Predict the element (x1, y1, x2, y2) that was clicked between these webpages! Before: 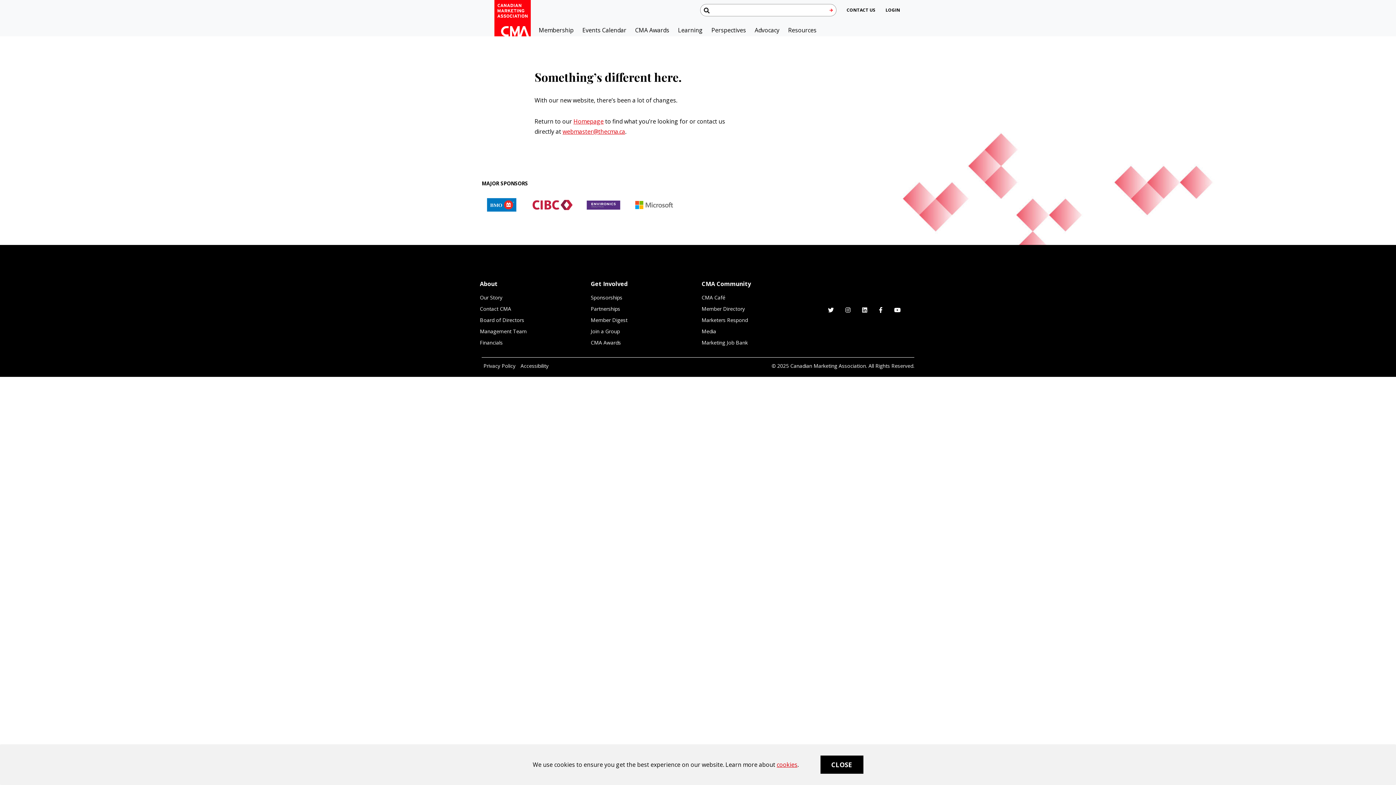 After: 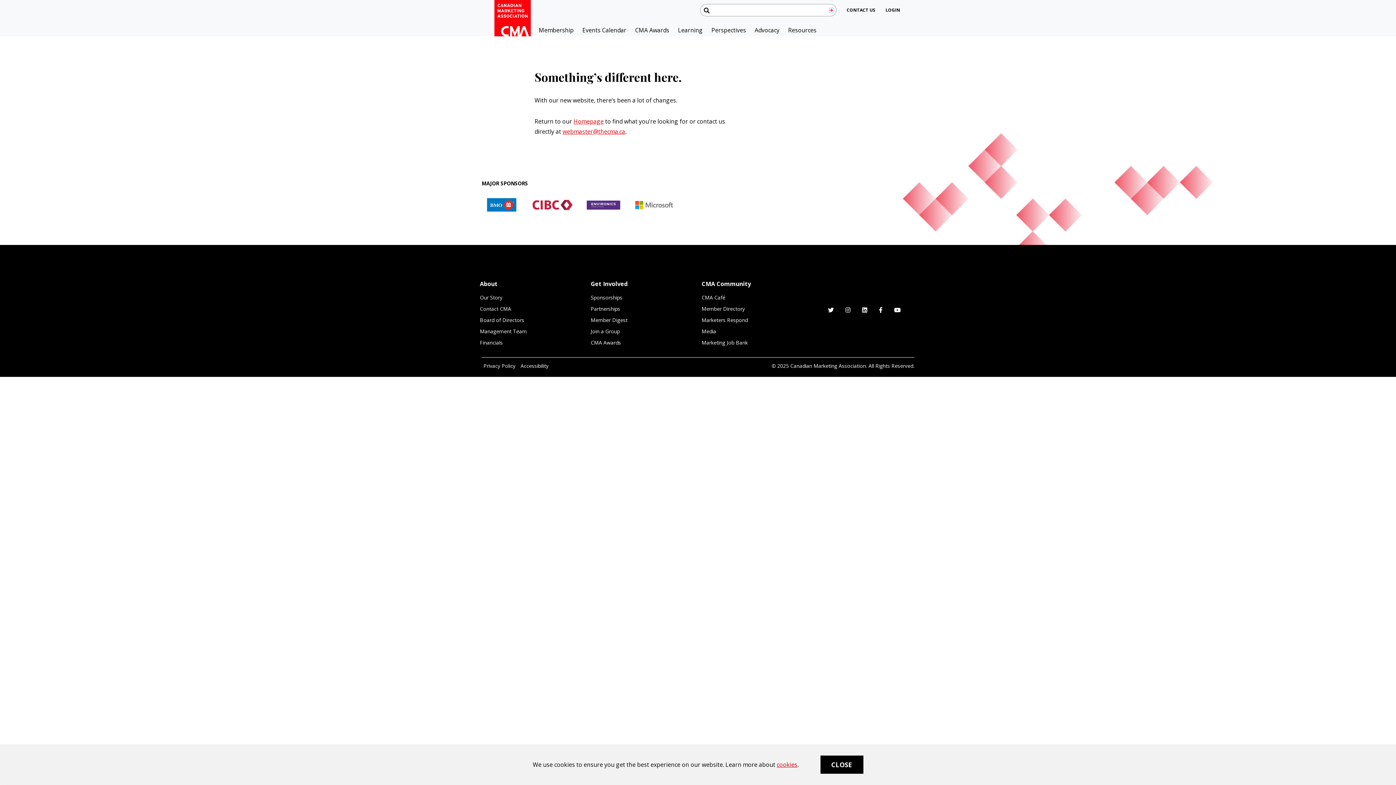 Action: bbox: (829, 8, 833, 11)